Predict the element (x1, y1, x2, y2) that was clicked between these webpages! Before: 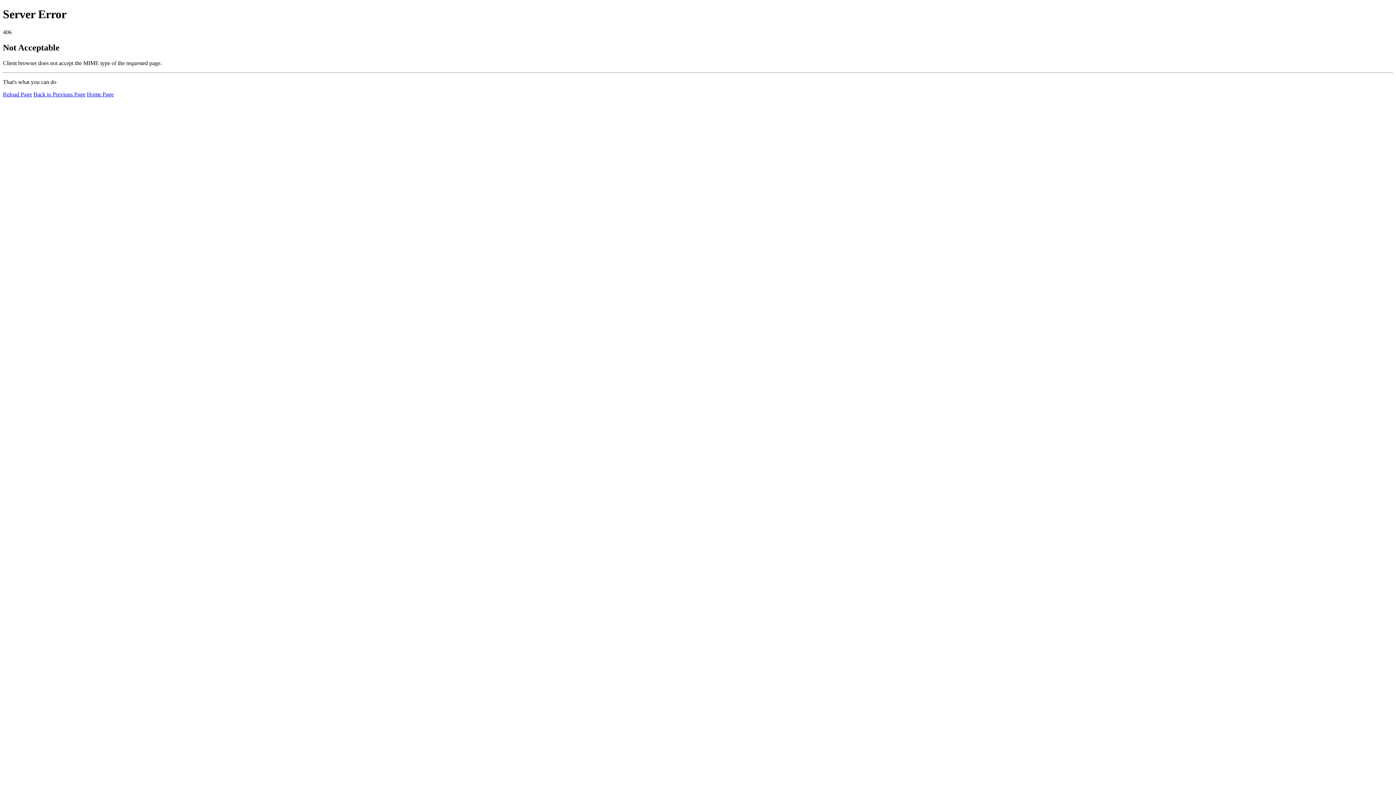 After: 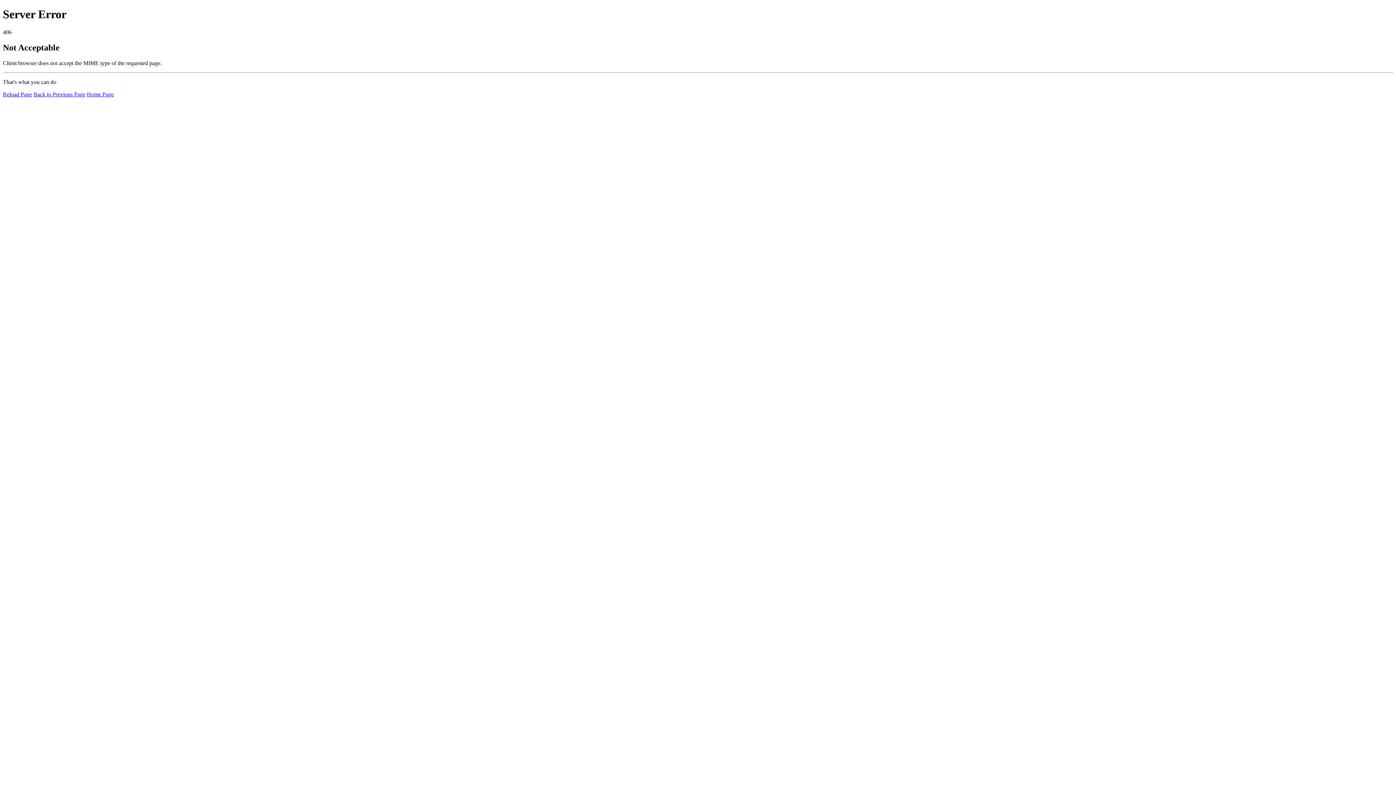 Action: label: Home Page bbox: (86, 91, 113, 97)